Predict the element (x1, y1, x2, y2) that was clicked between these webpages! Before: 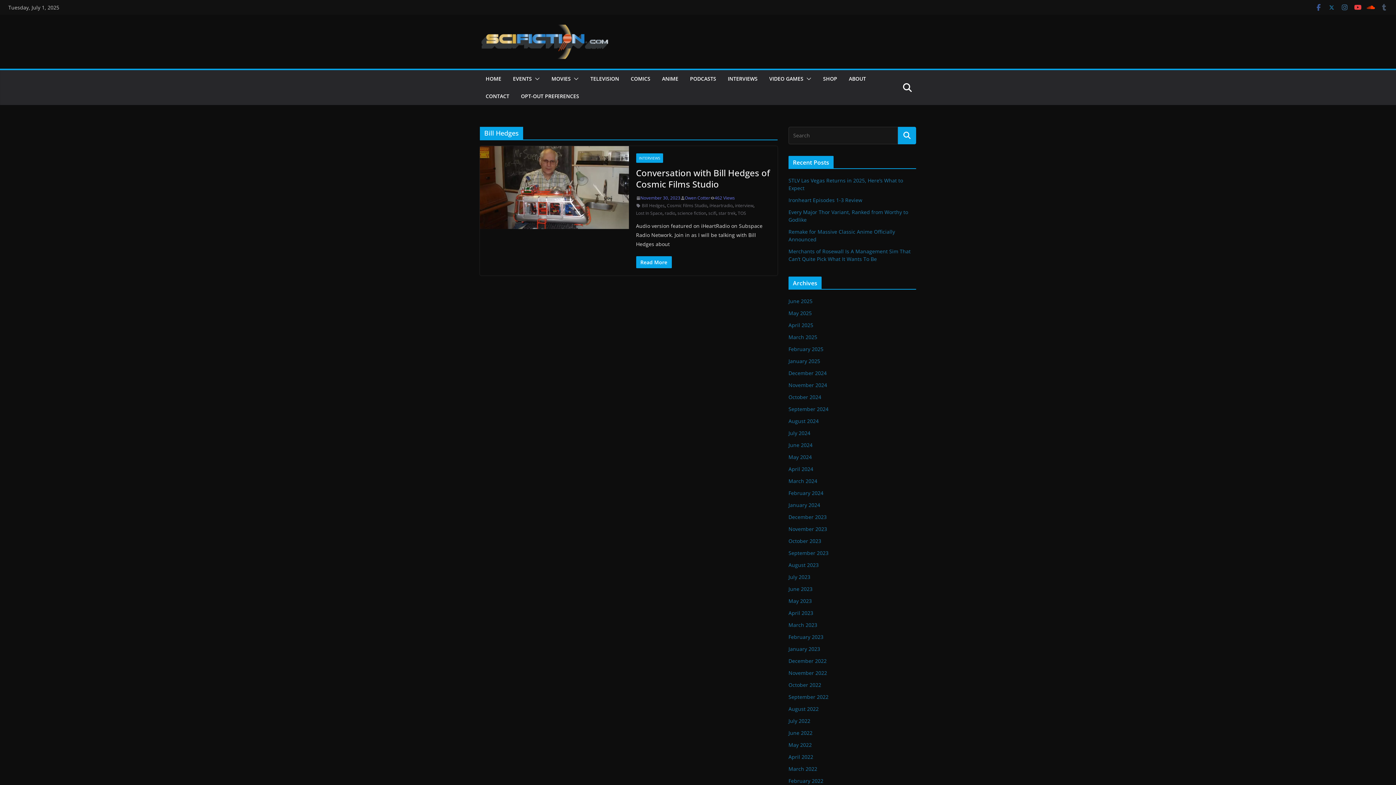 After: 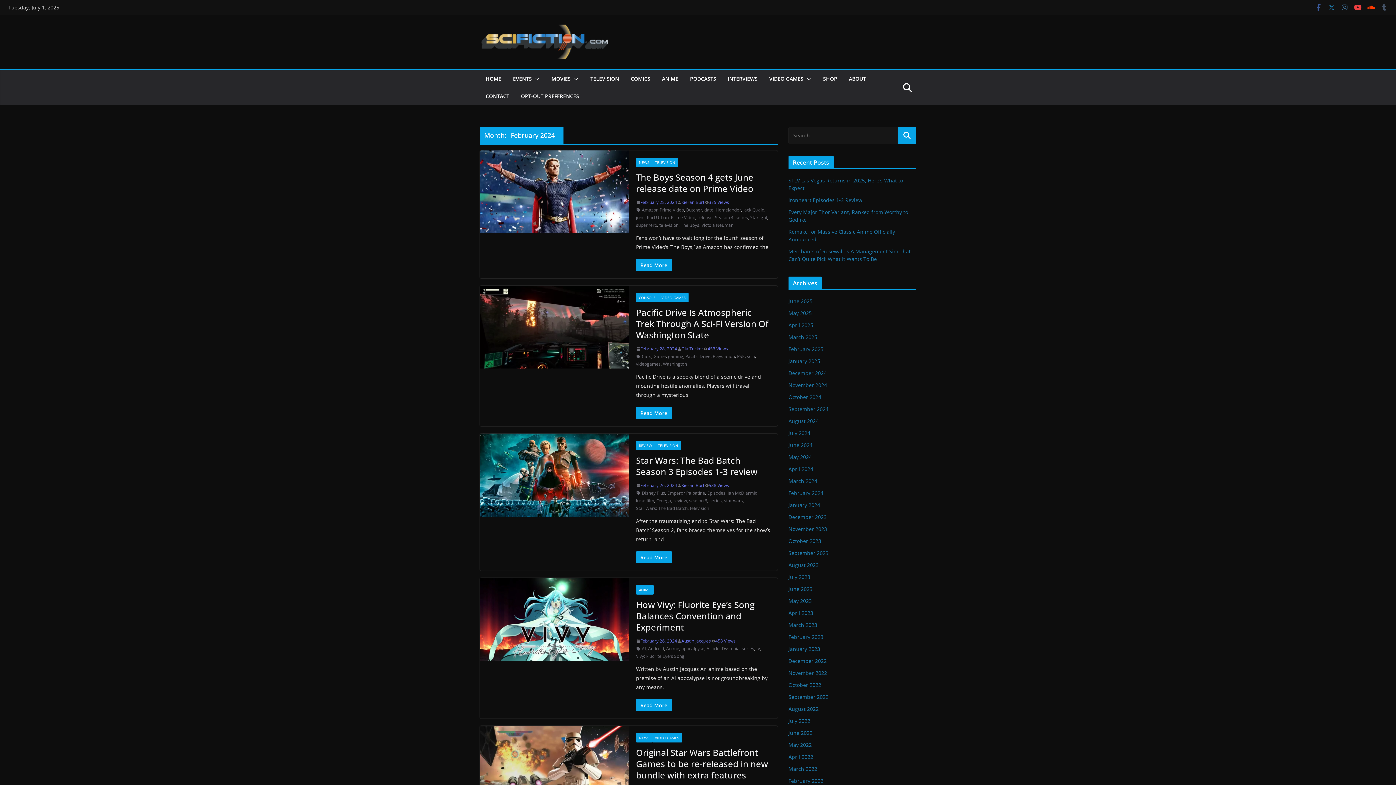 Action: label: February 2024 bbox: (788, 489, 823, 496)